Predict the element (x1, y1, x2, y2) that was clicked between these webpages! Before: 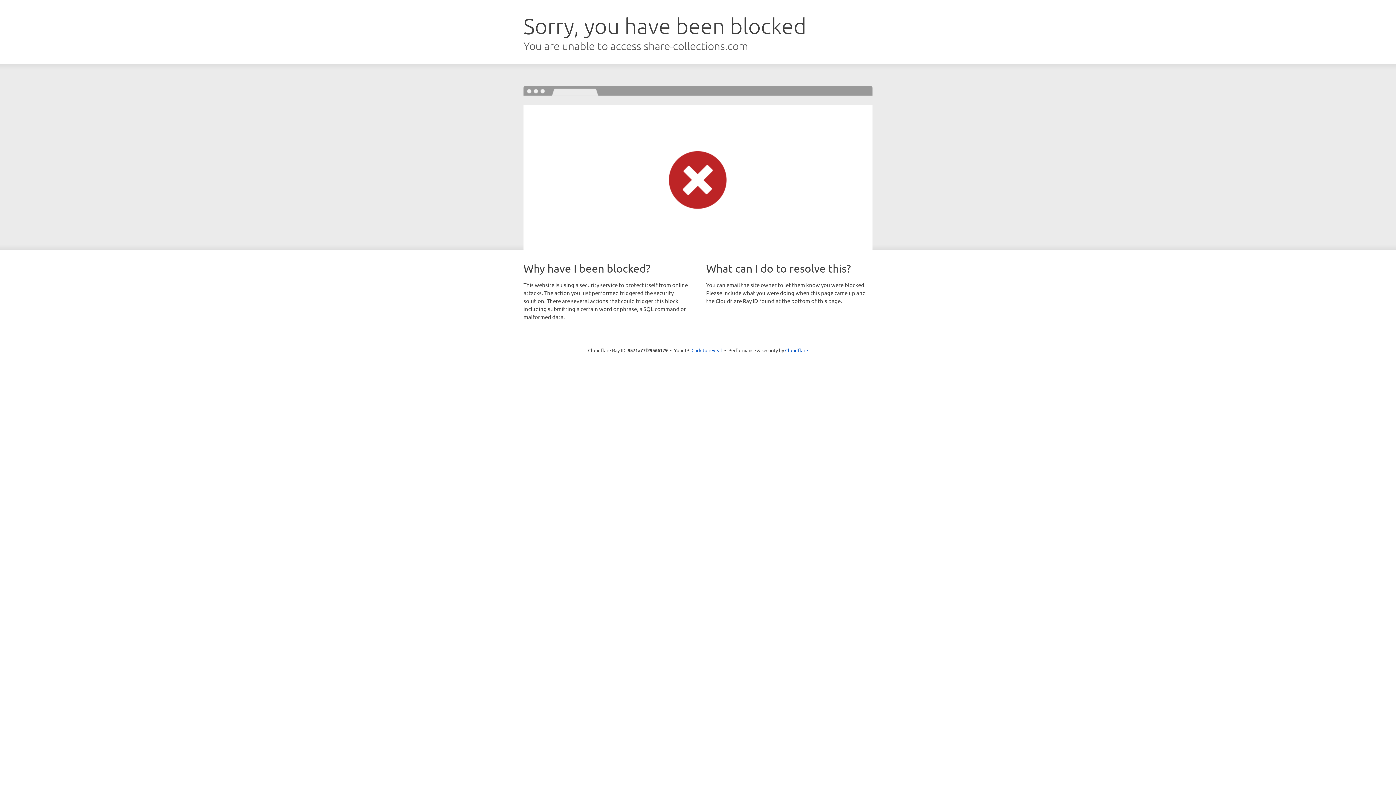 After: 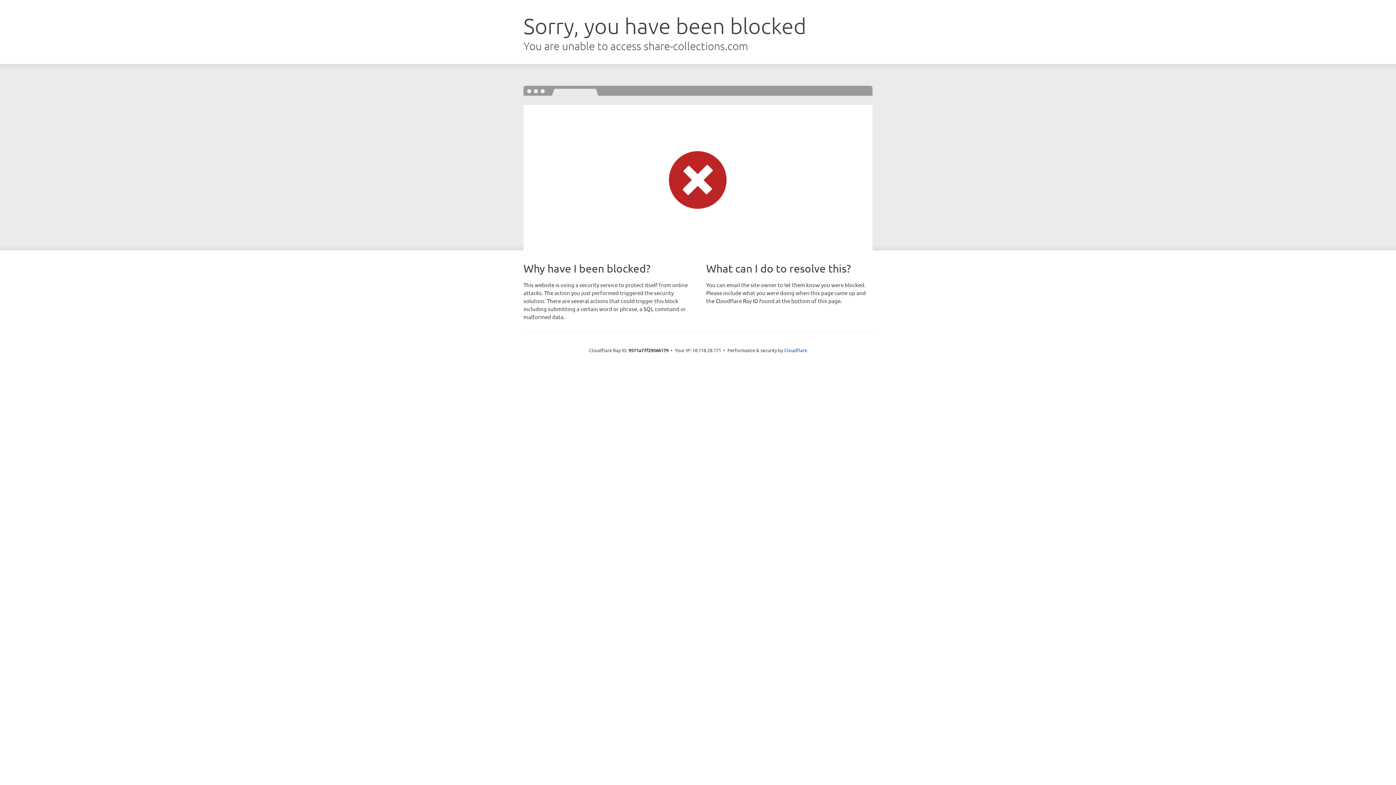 Action: bbox: (691, 346, 722, 353) label: Click to reveal